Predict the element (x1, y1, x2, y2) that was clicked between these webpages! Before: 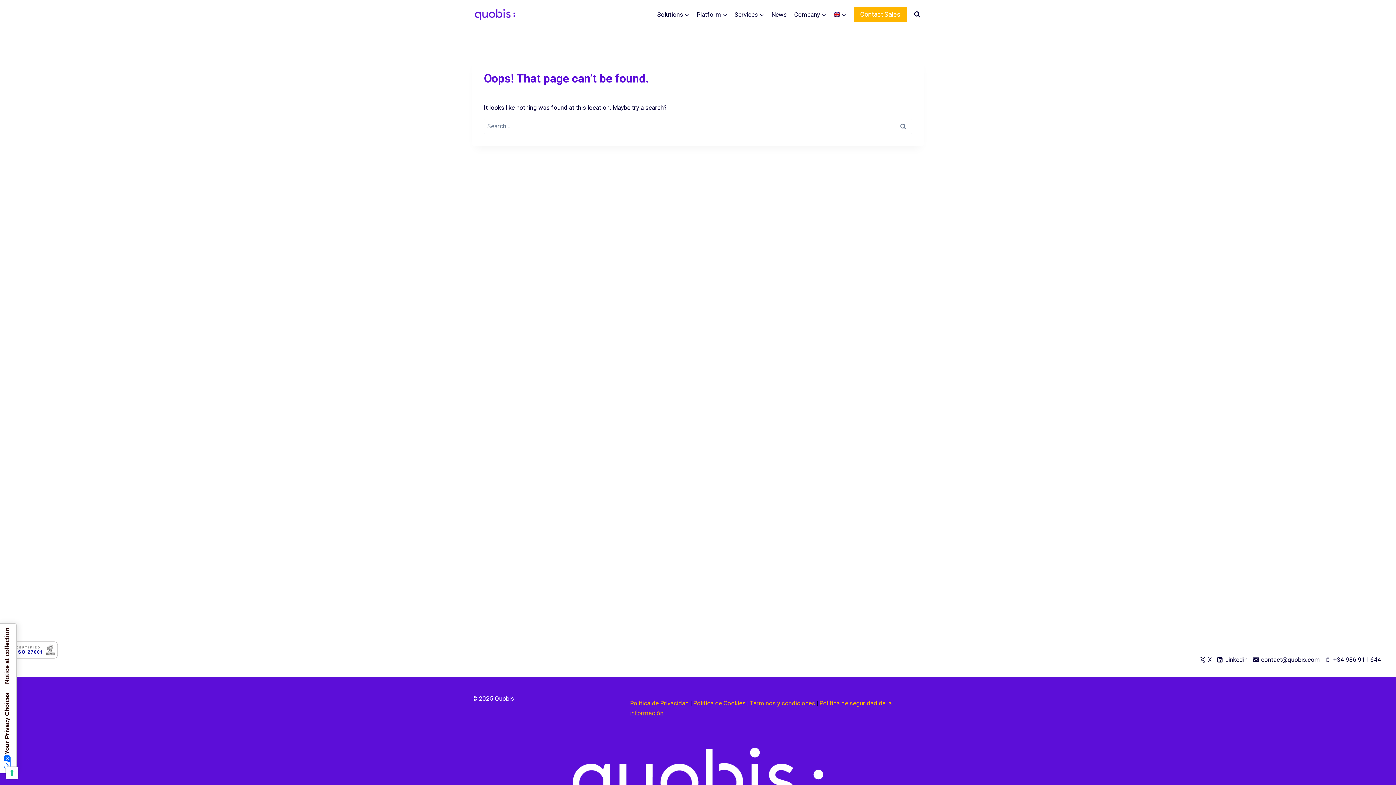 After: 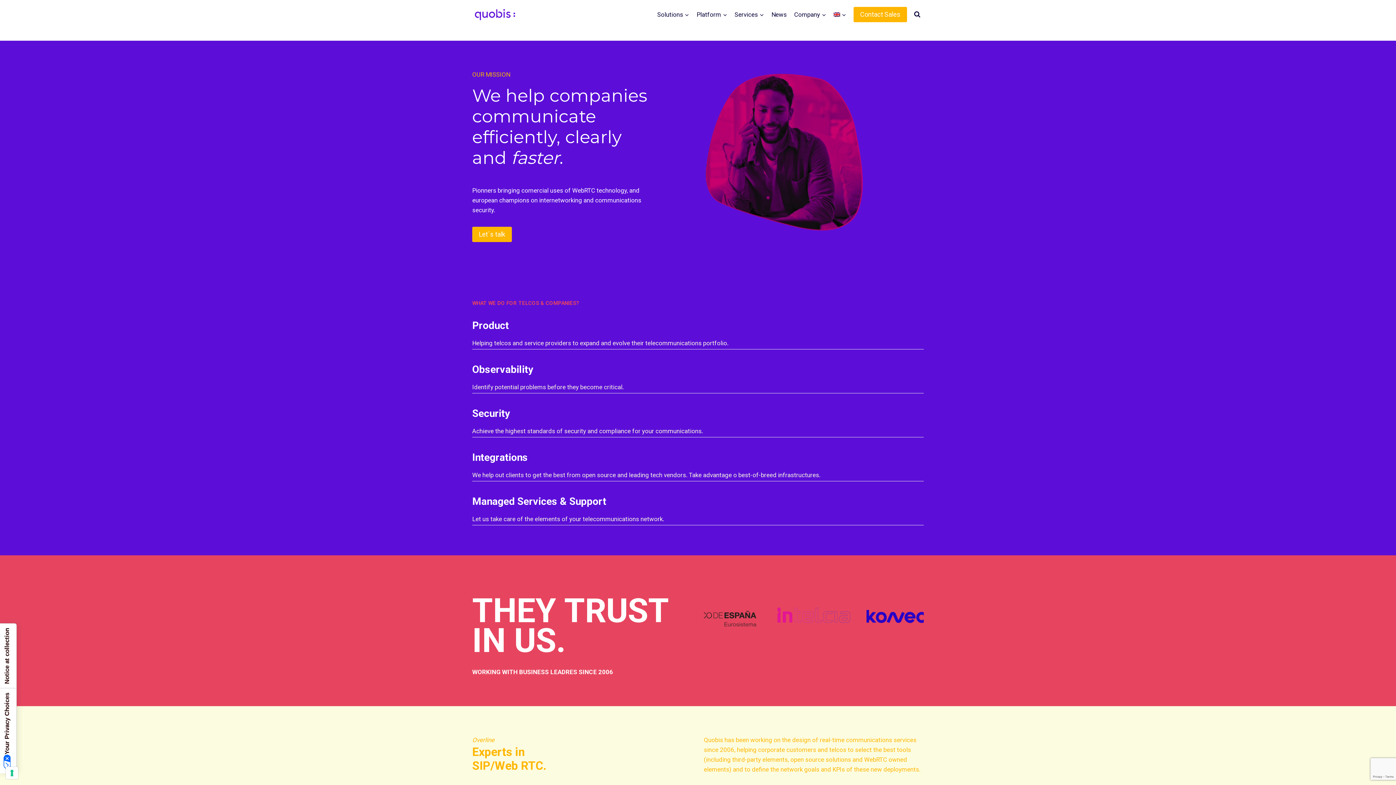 Action: bbox: (830, 5, 850, 23)